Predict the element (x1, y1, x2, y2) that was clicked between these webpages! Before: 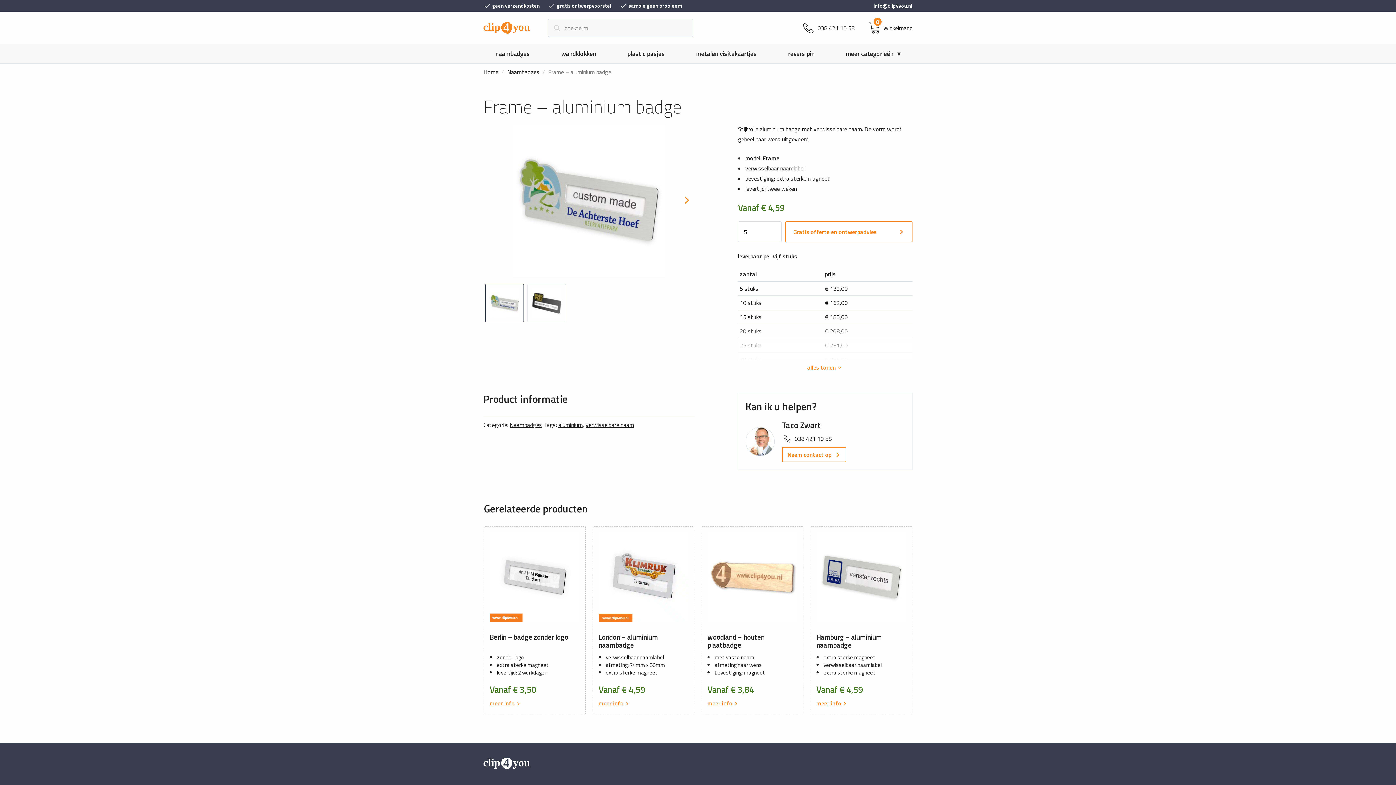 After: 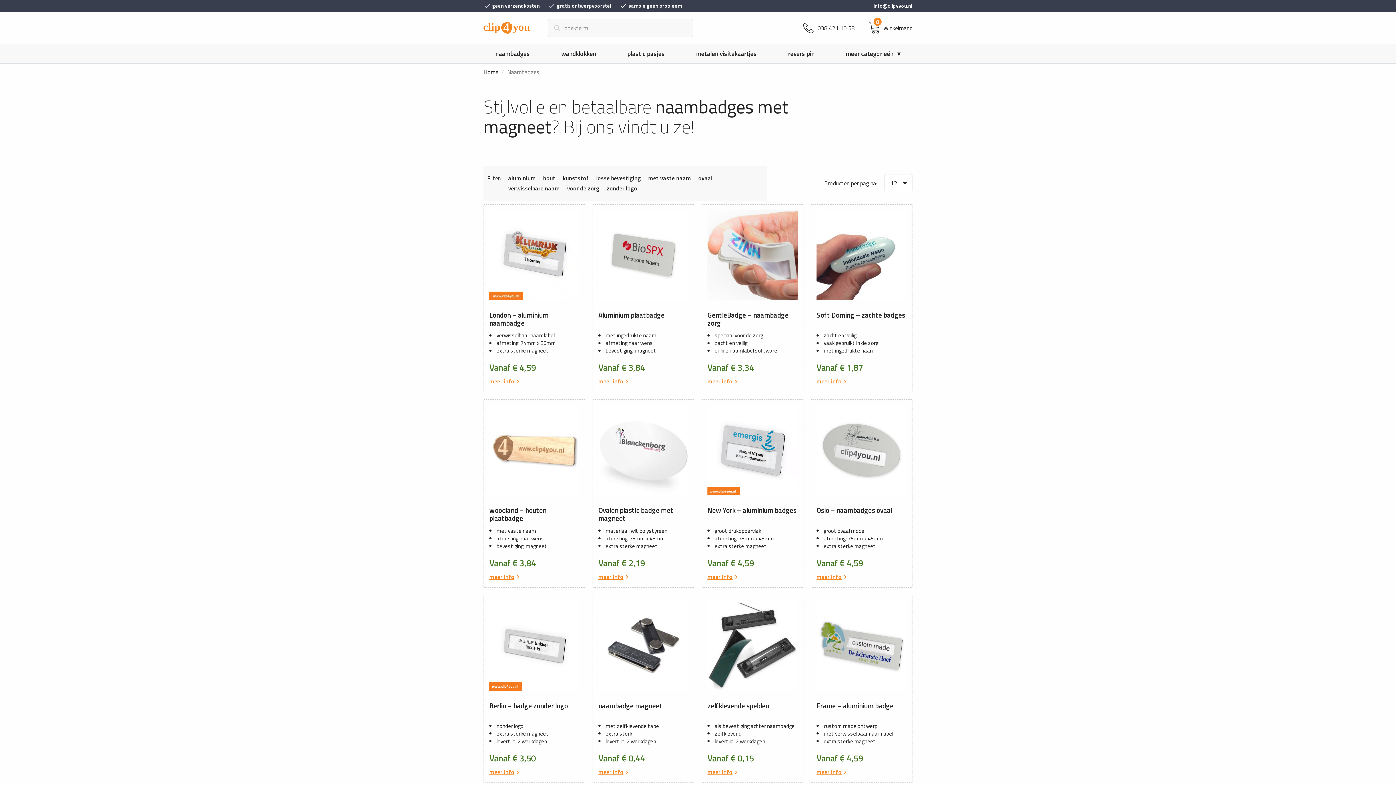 Action: label: Naambadges bbox: (509, 420, 542, 429)